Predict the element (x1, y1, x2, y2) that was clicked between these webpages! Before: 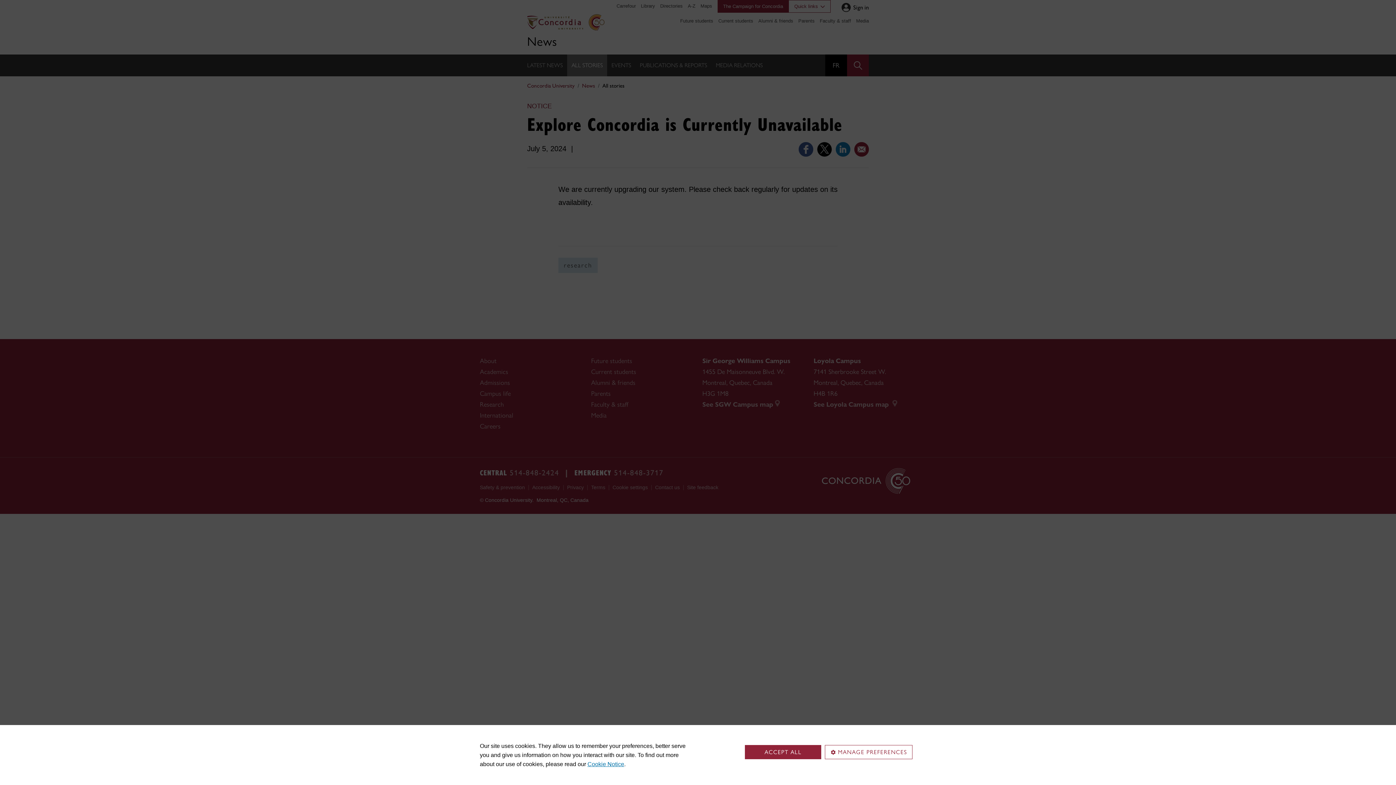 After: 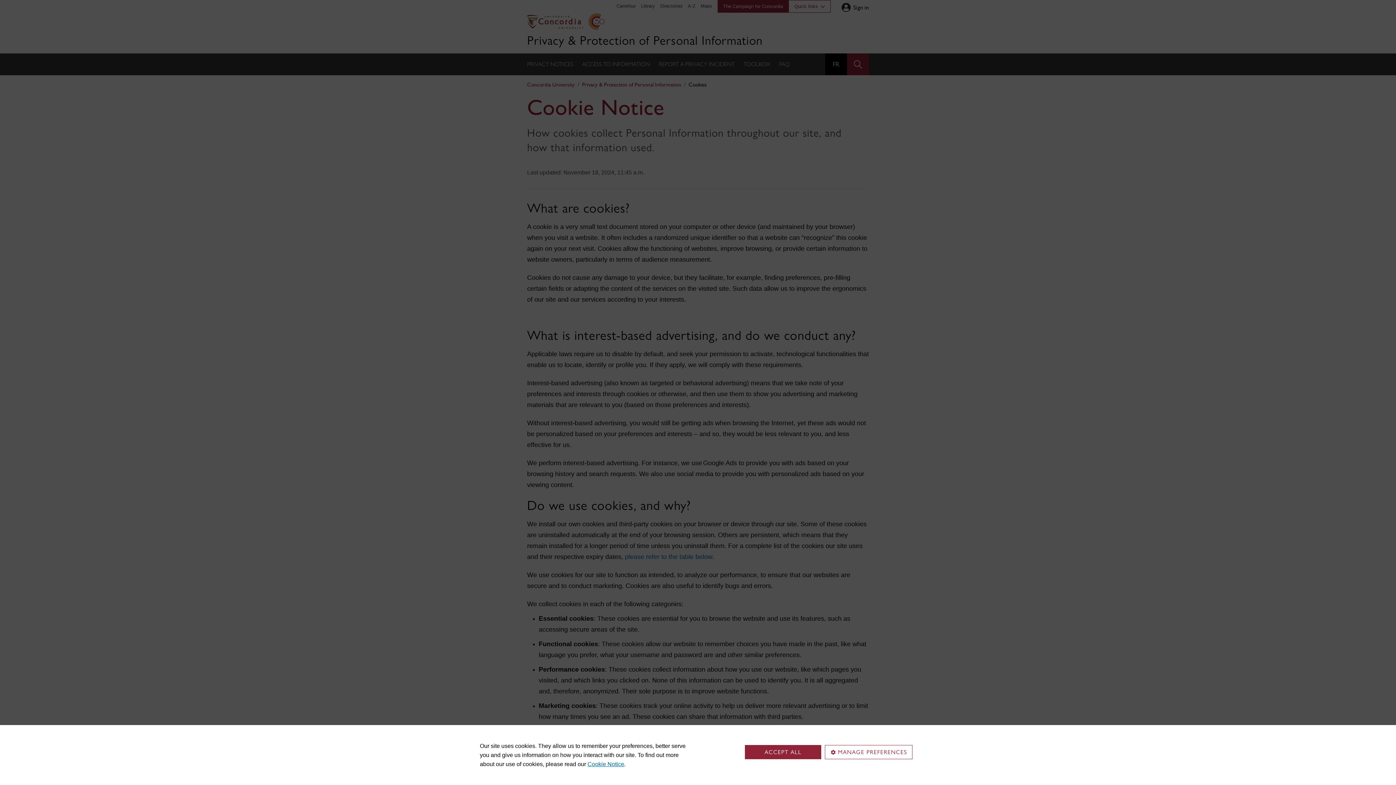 Action: bbox: (587, 761, 624, 767) label: Cookie Notice